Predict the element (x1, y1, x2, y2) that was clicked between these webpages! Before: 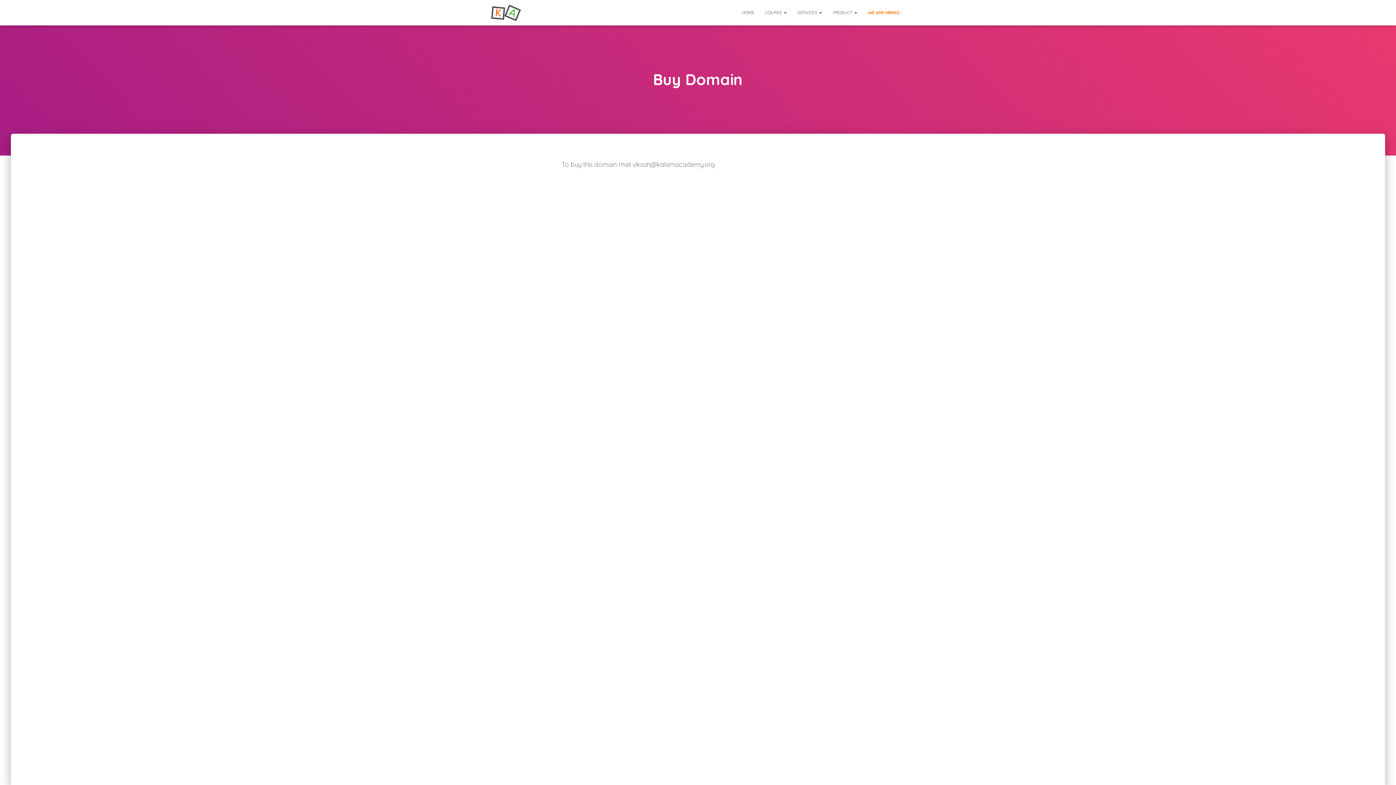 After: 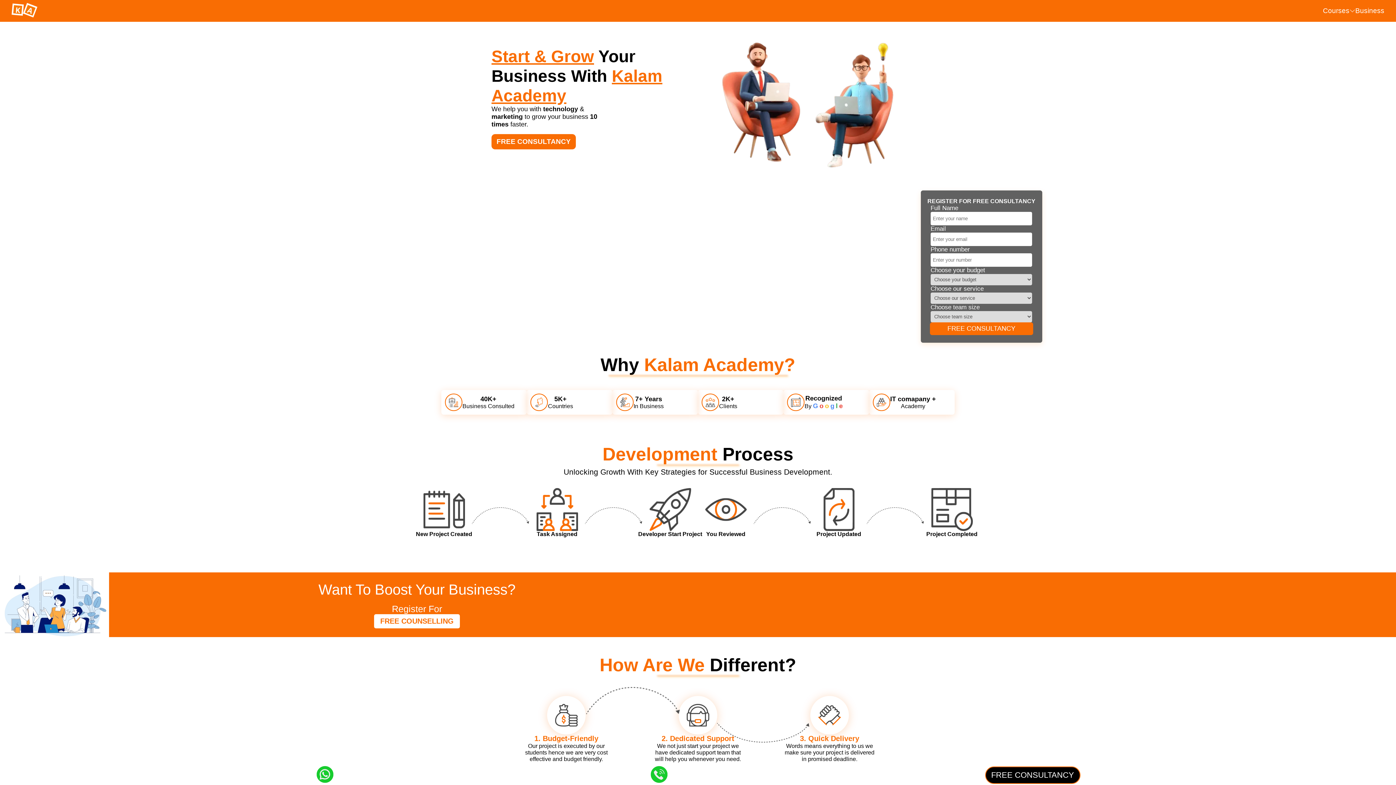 Action: label: SERVICES  bbox: (792, 3, 827, 21)